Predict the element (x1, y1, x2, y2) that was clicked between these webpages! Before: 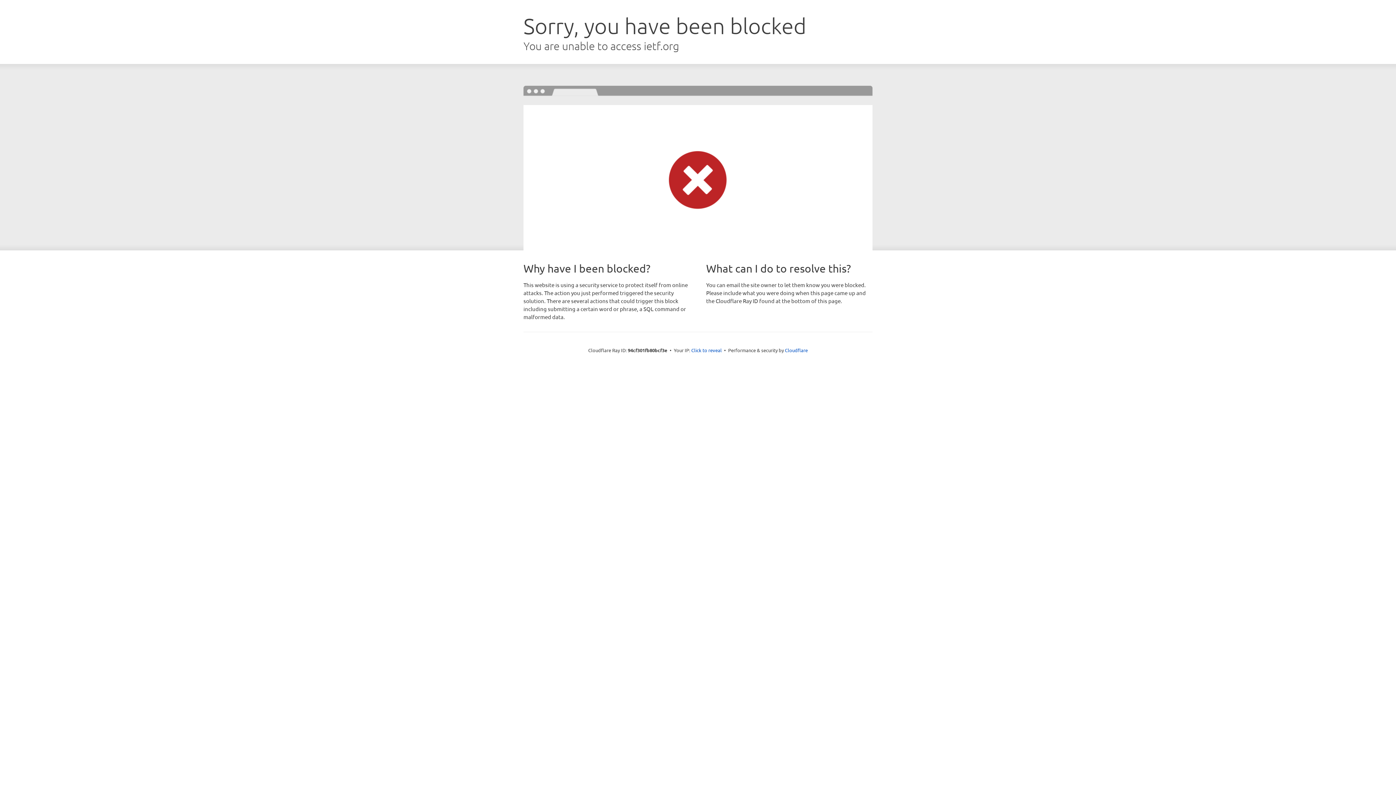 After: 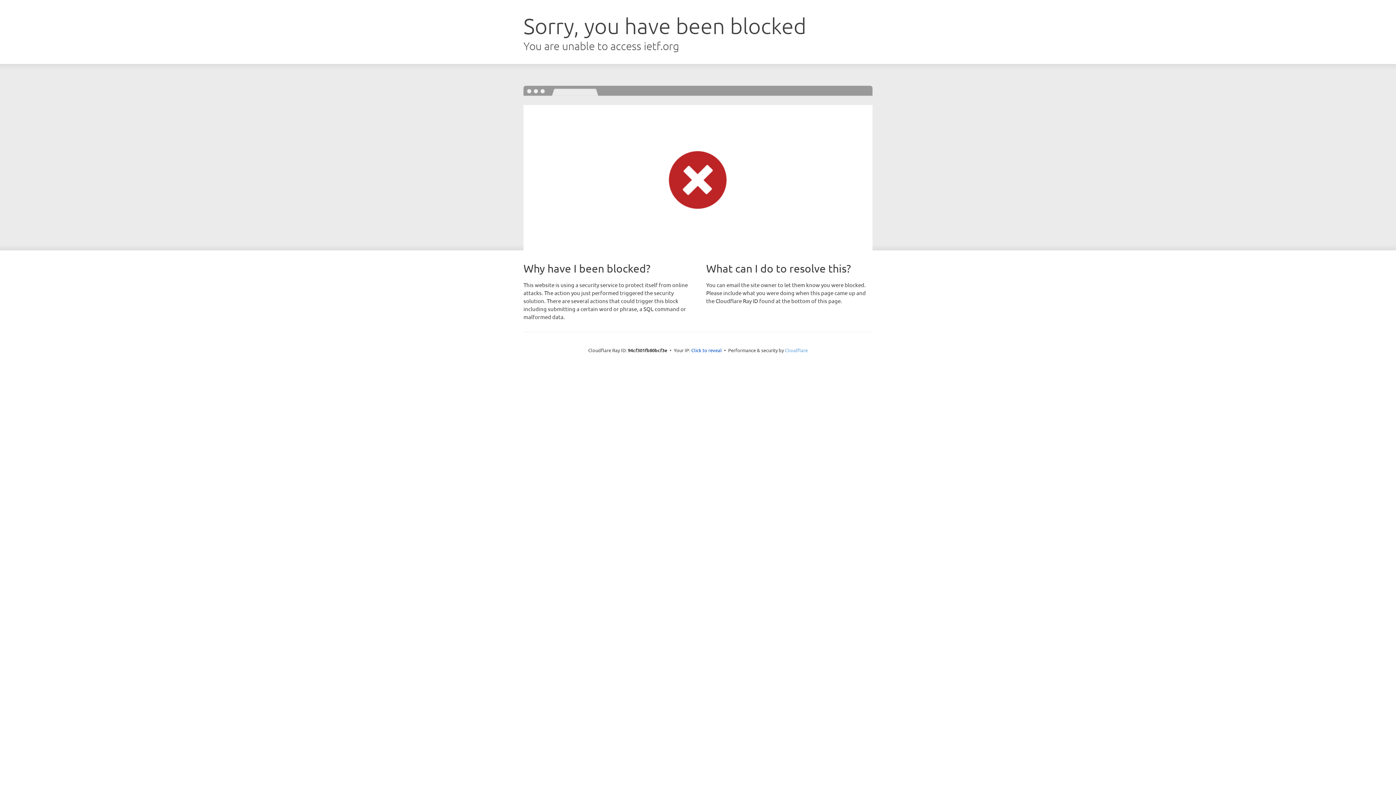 Action: label: Cloudflare bbox: (785, 347, 808, 353)